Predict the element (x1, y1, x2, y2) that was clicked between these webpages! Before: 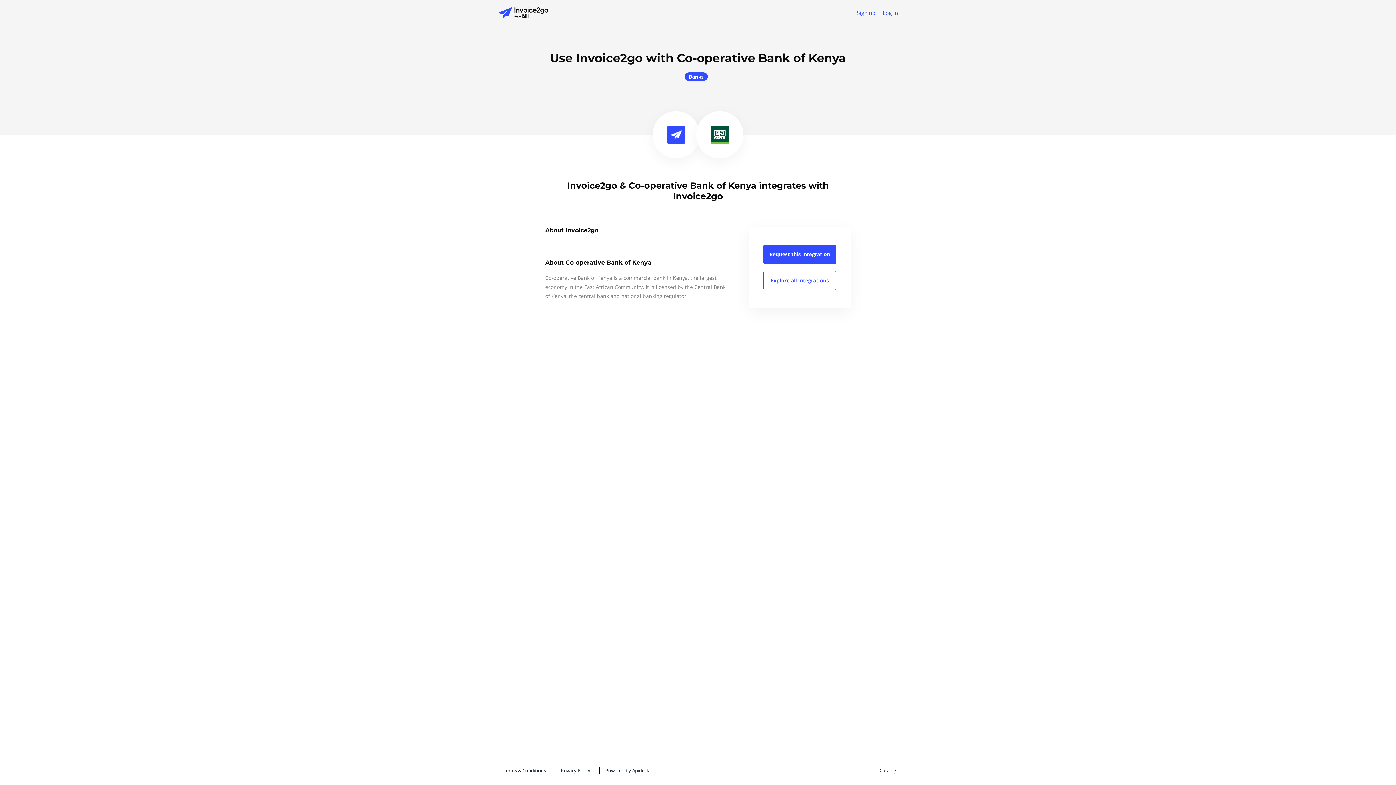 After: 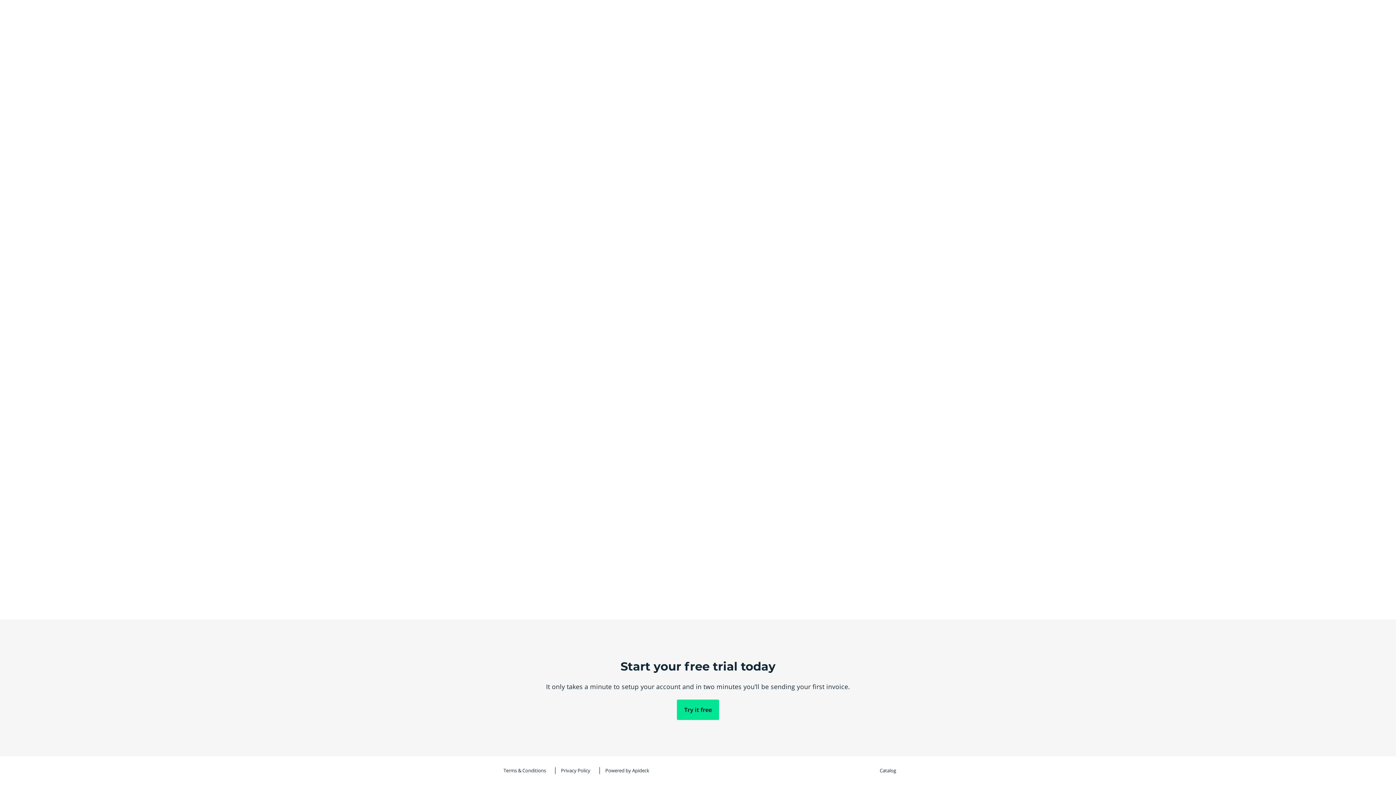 Action: label: Explore all integrations bbox: (763, 271, 836, 290)